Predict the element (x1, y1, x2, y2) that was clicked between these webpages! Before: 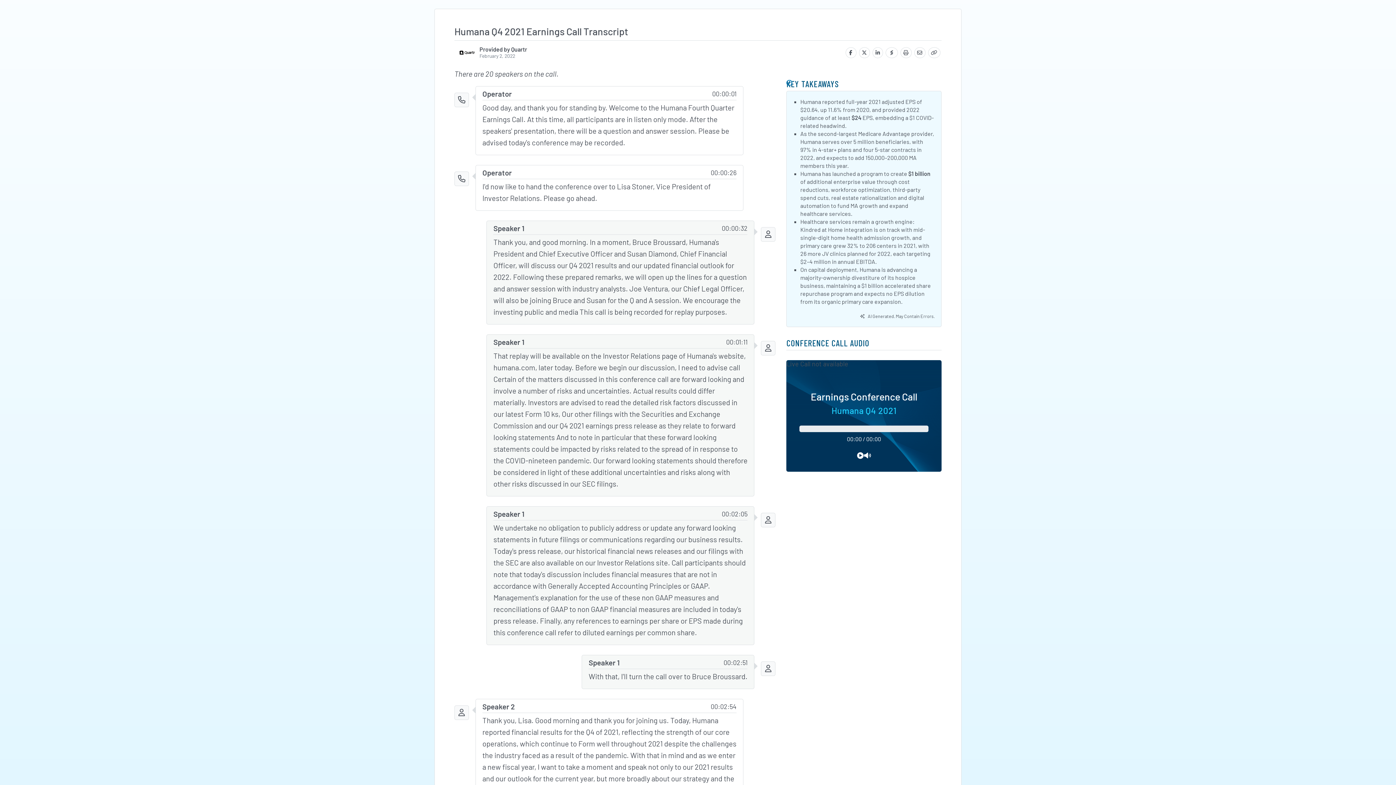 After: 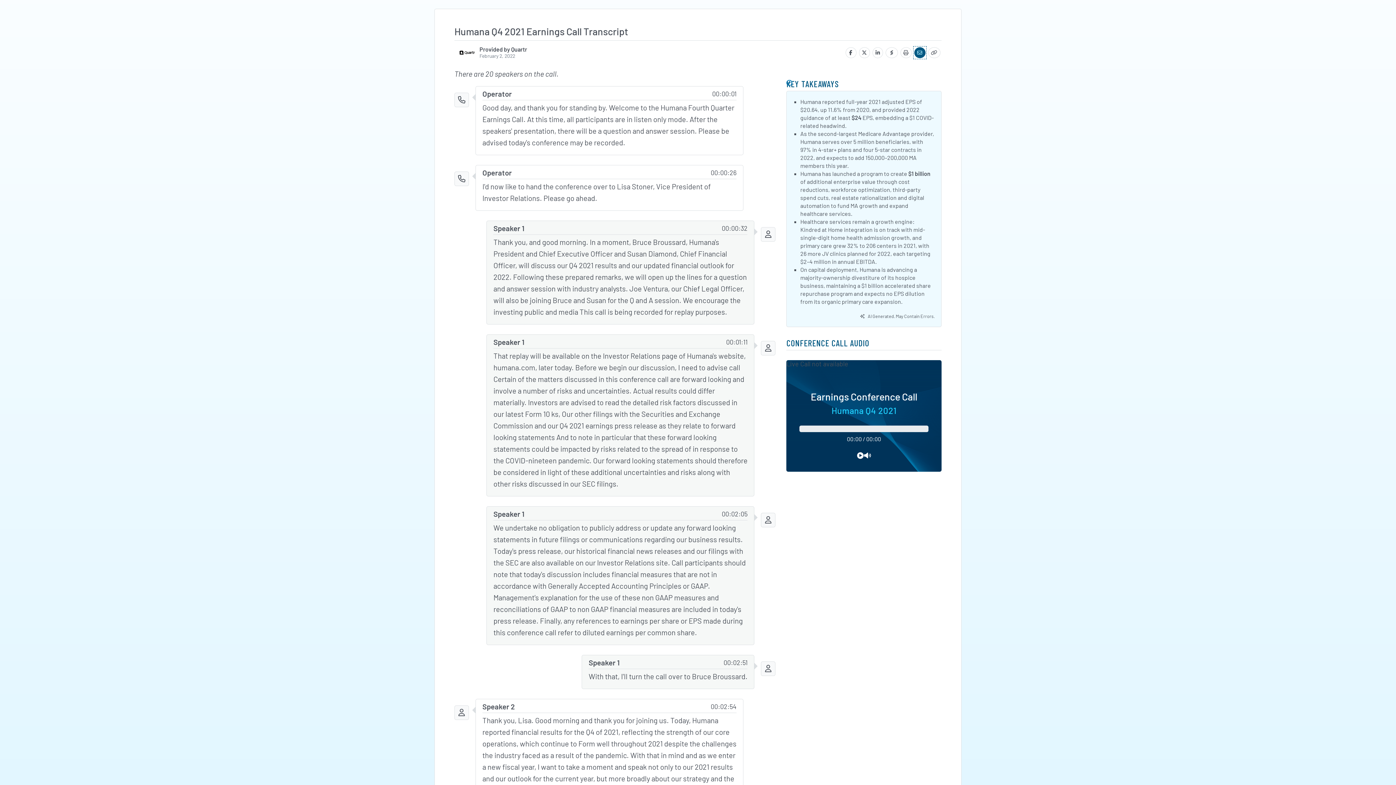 Action: bbox: (914, 47, 925, 58)